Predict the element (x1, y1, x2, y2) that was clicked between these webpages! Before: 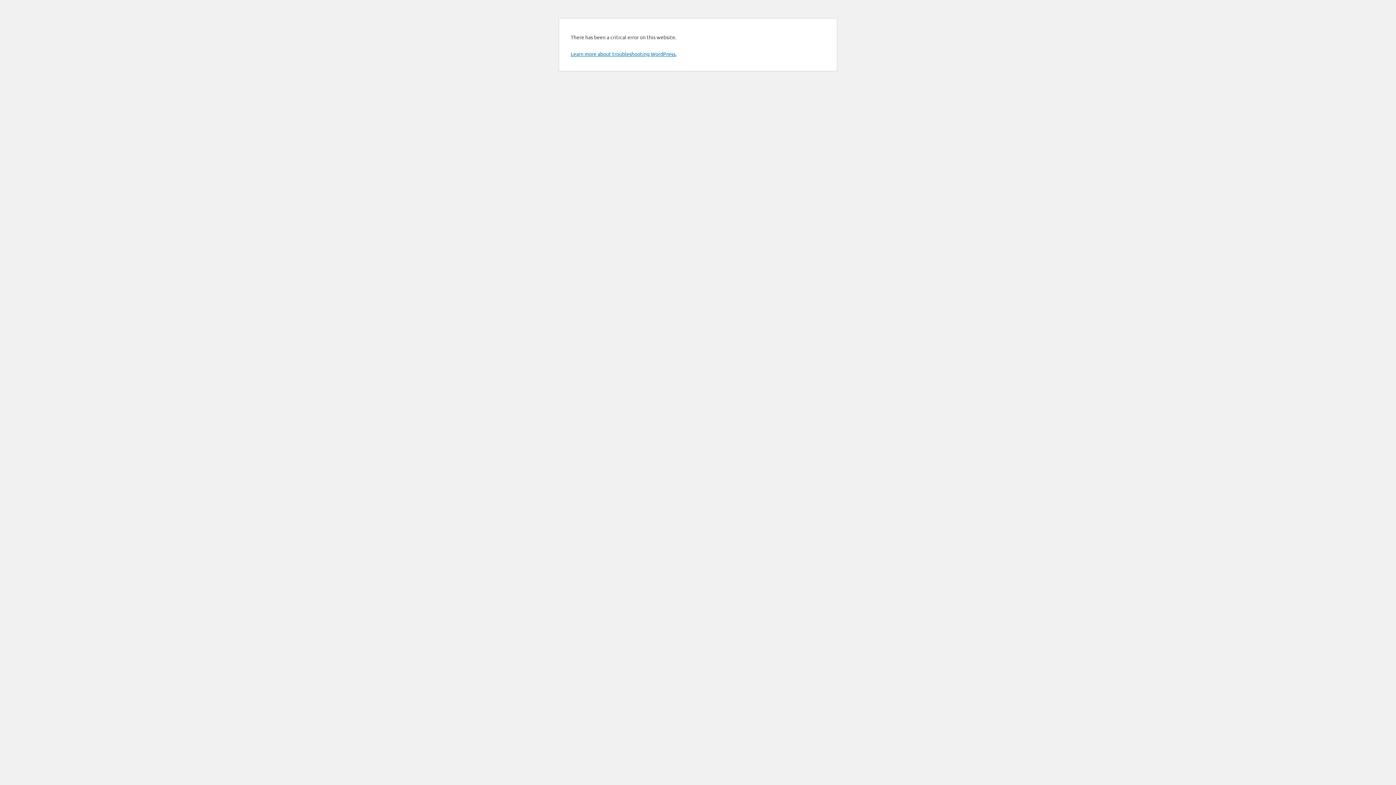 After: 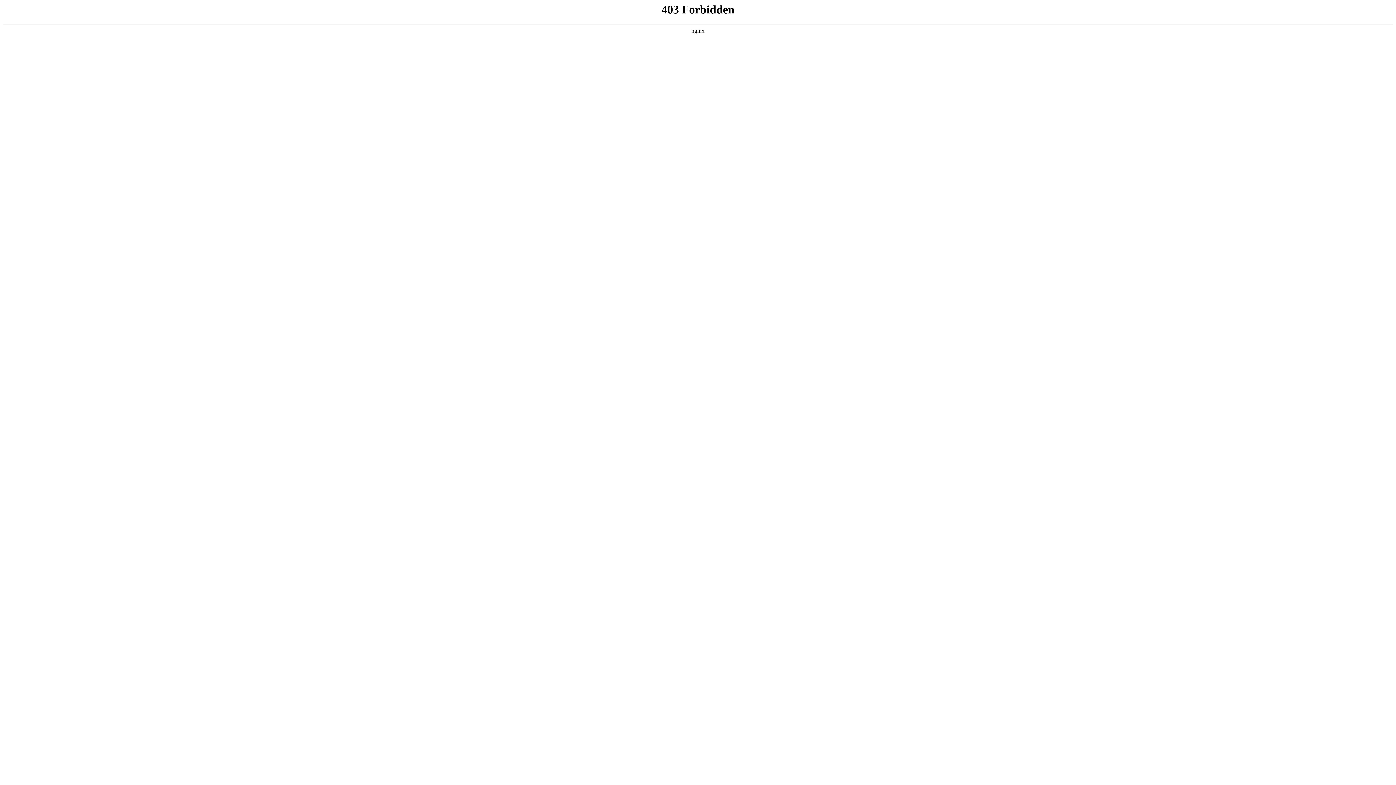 Action: label: Learn more about troubleshooting WordPress. bbox: (570, 50, 676, 57)